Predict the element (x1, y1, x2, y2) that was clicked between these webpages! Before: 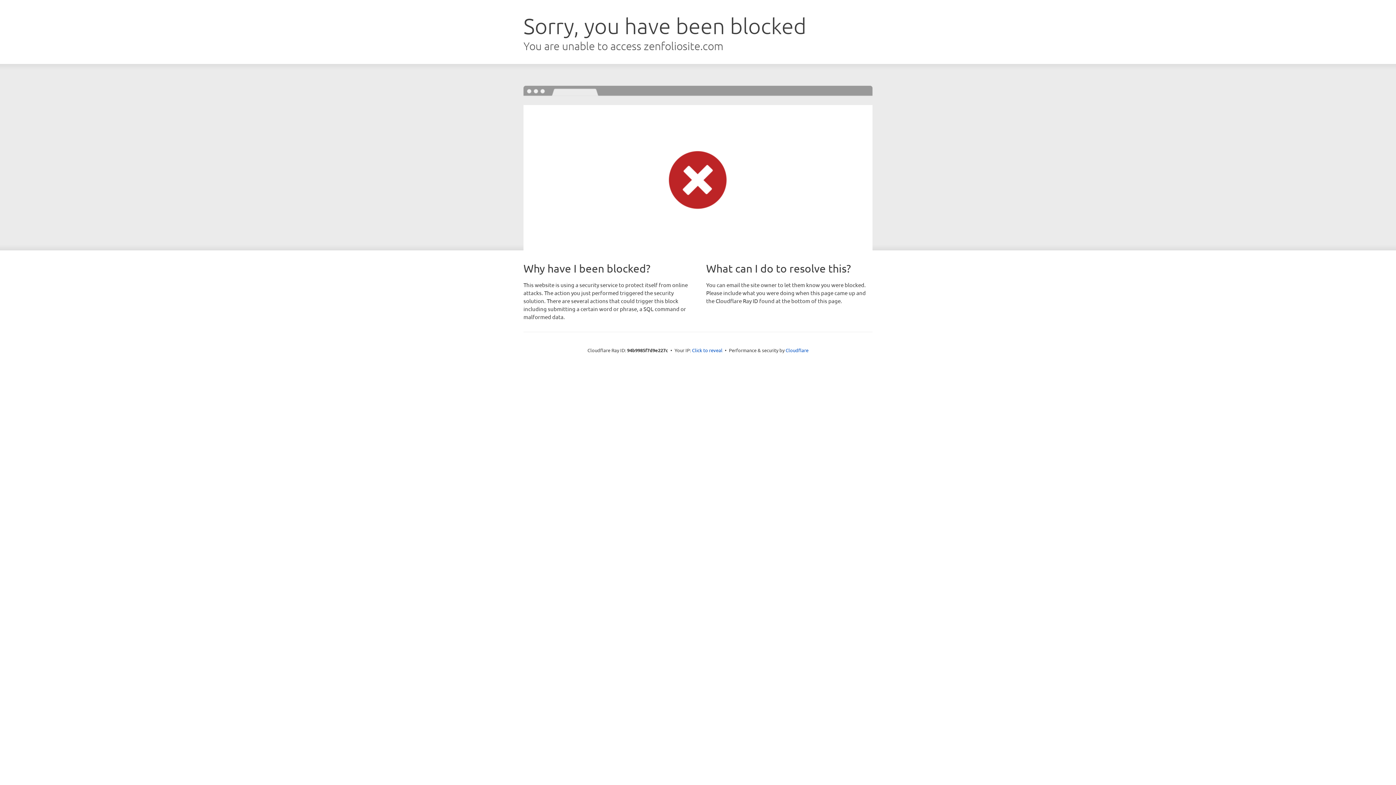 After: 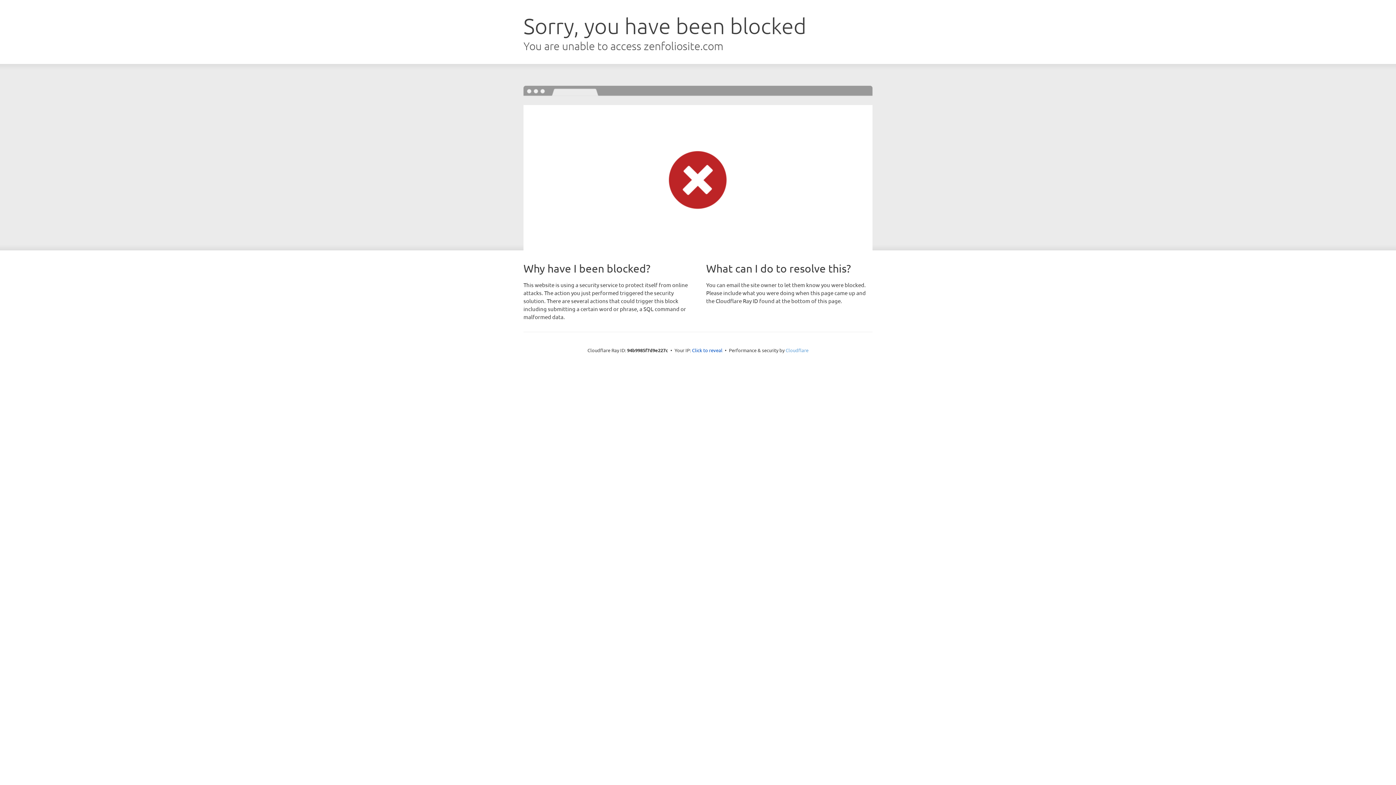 Action: label: Cloudflare bbox: (785, 347, 808, 353)